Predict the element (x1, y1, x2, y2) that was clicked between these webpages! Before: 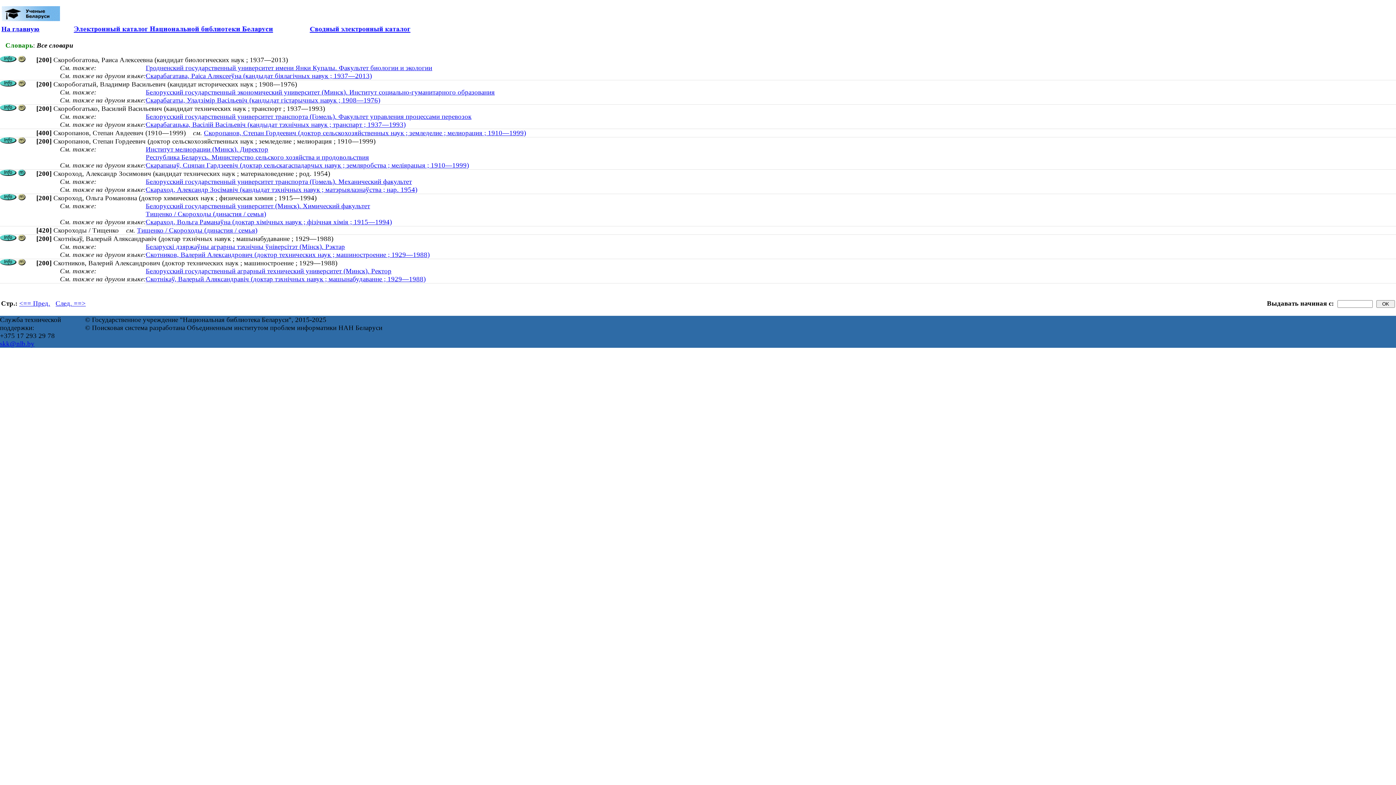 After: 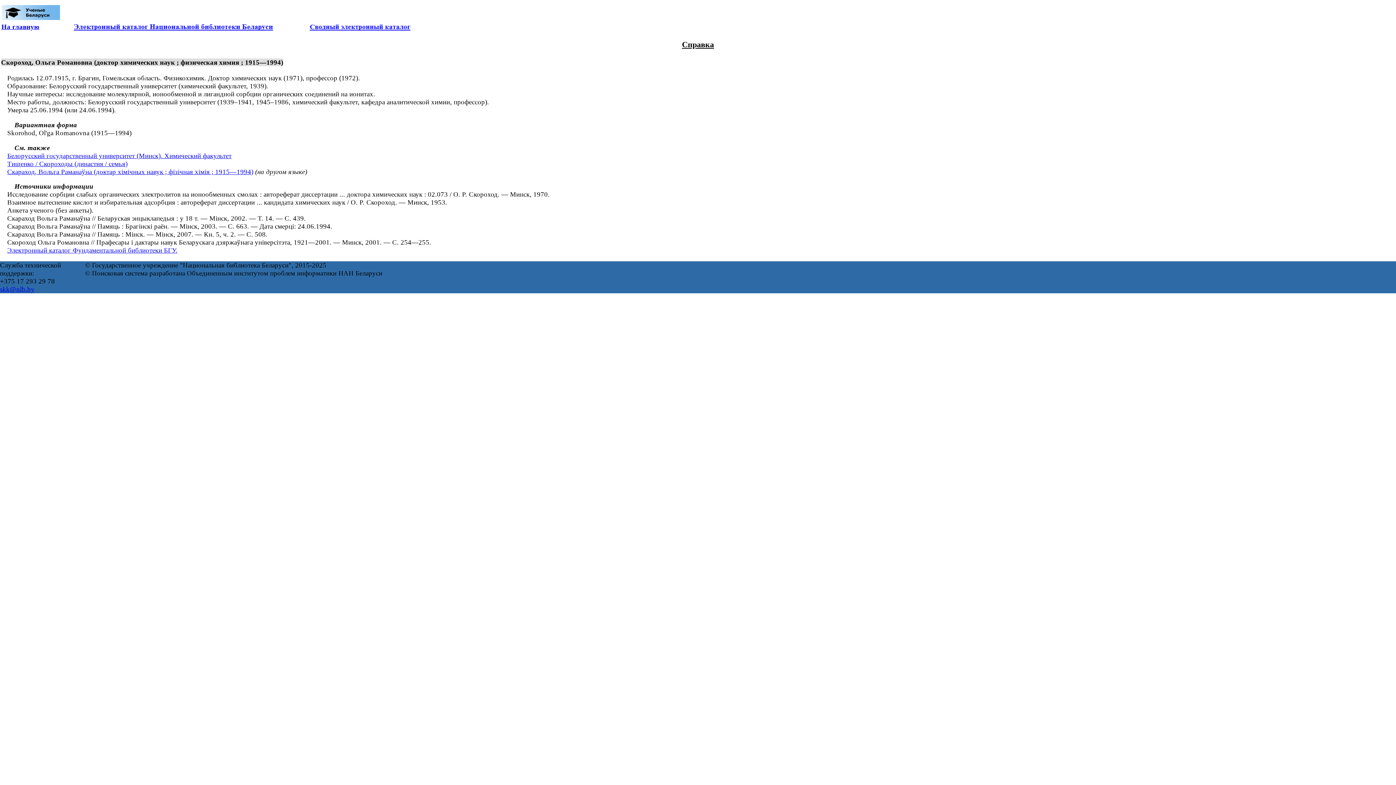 Action: bbox: (0, 194, 18, 201)